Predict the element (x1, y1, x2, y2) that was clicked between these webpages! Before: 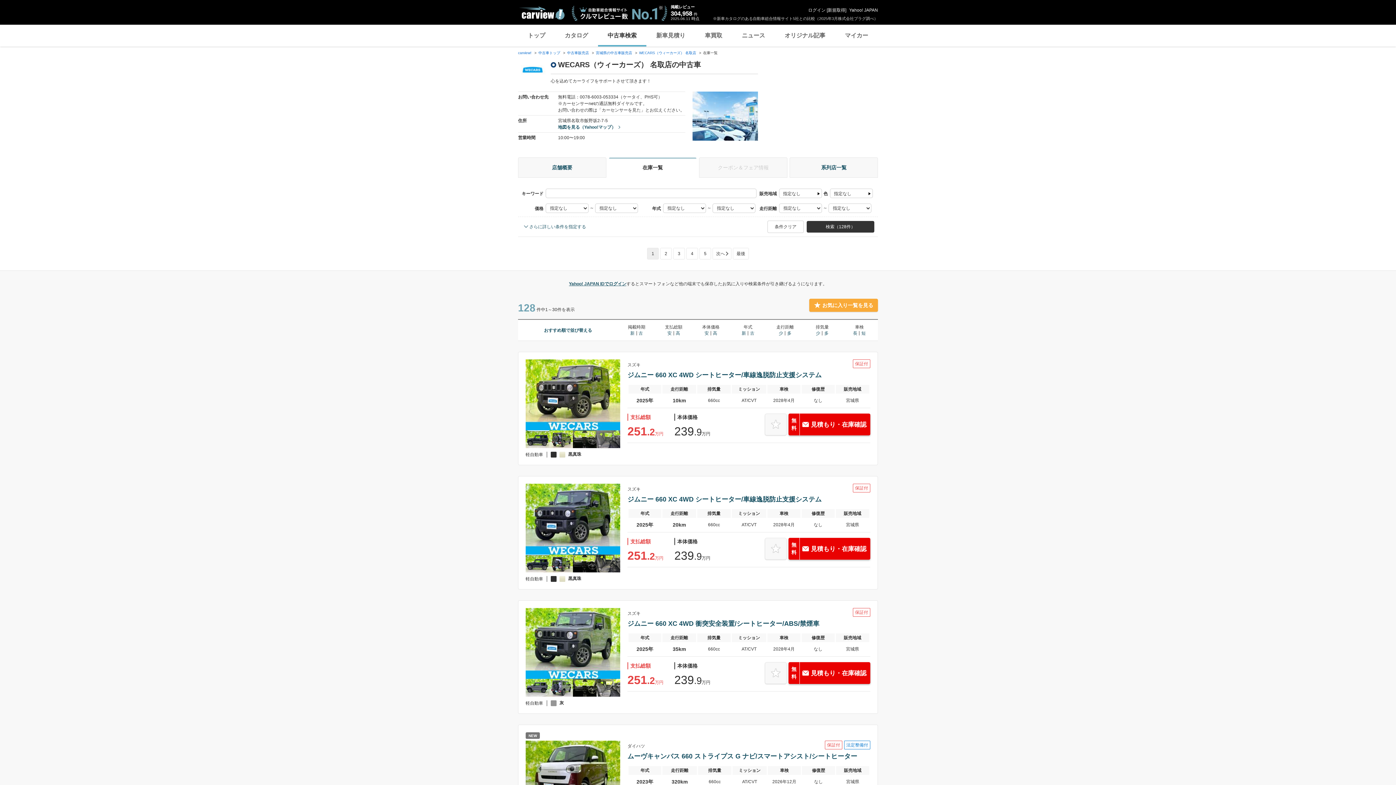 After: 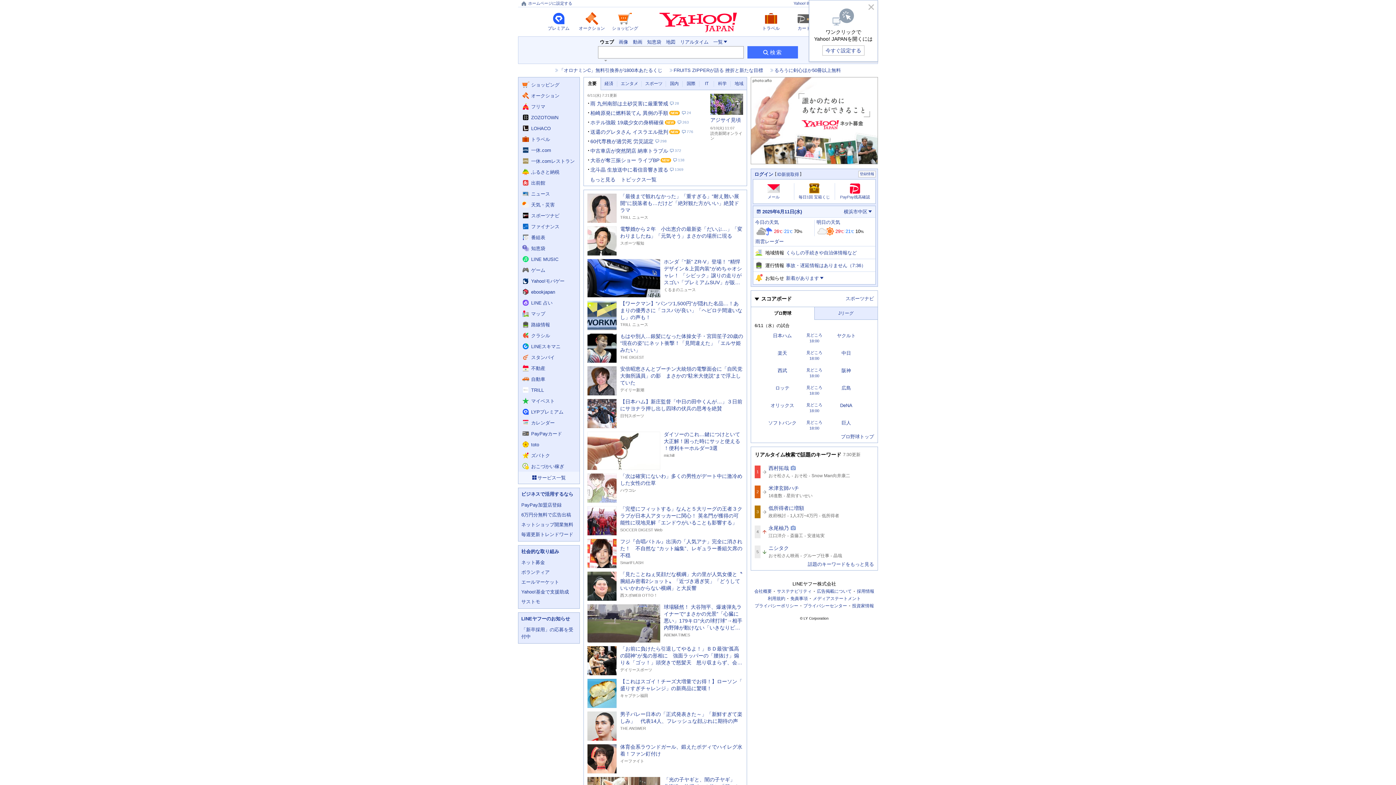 Action: label: Yahoo! JAPAN bbox: (849, 7, 878, 12)